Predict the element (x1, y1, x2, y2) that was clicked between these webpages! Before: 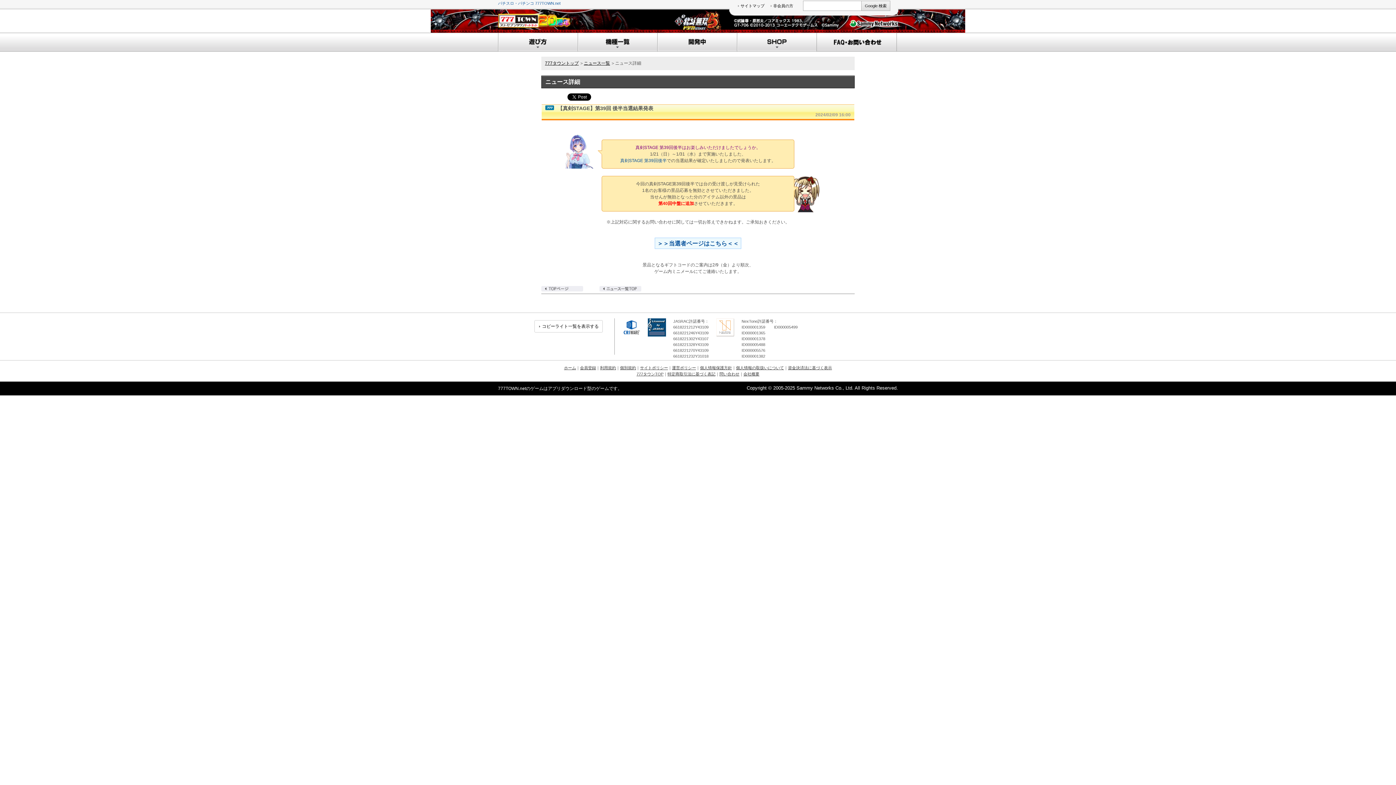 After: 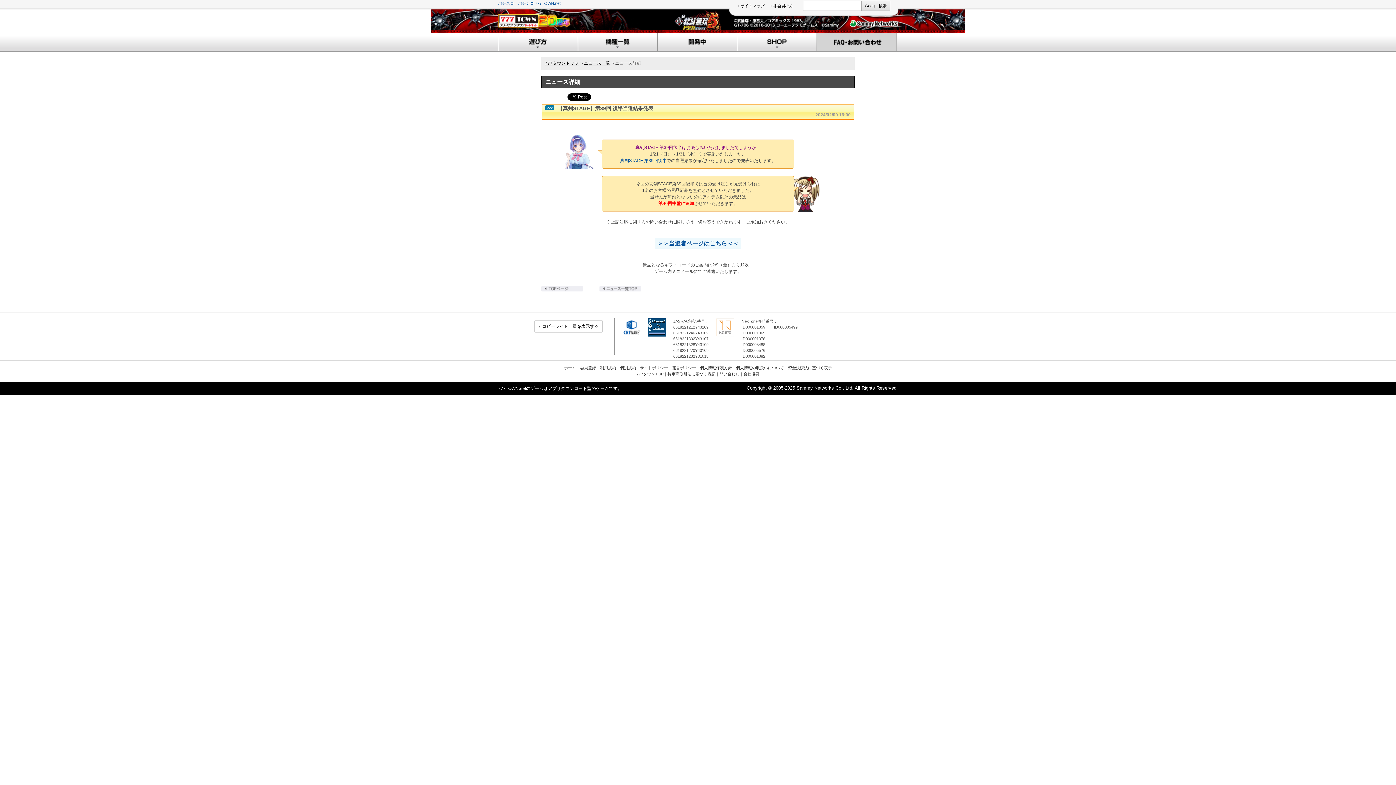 Action: bbox: (817, 33, 896, 51)